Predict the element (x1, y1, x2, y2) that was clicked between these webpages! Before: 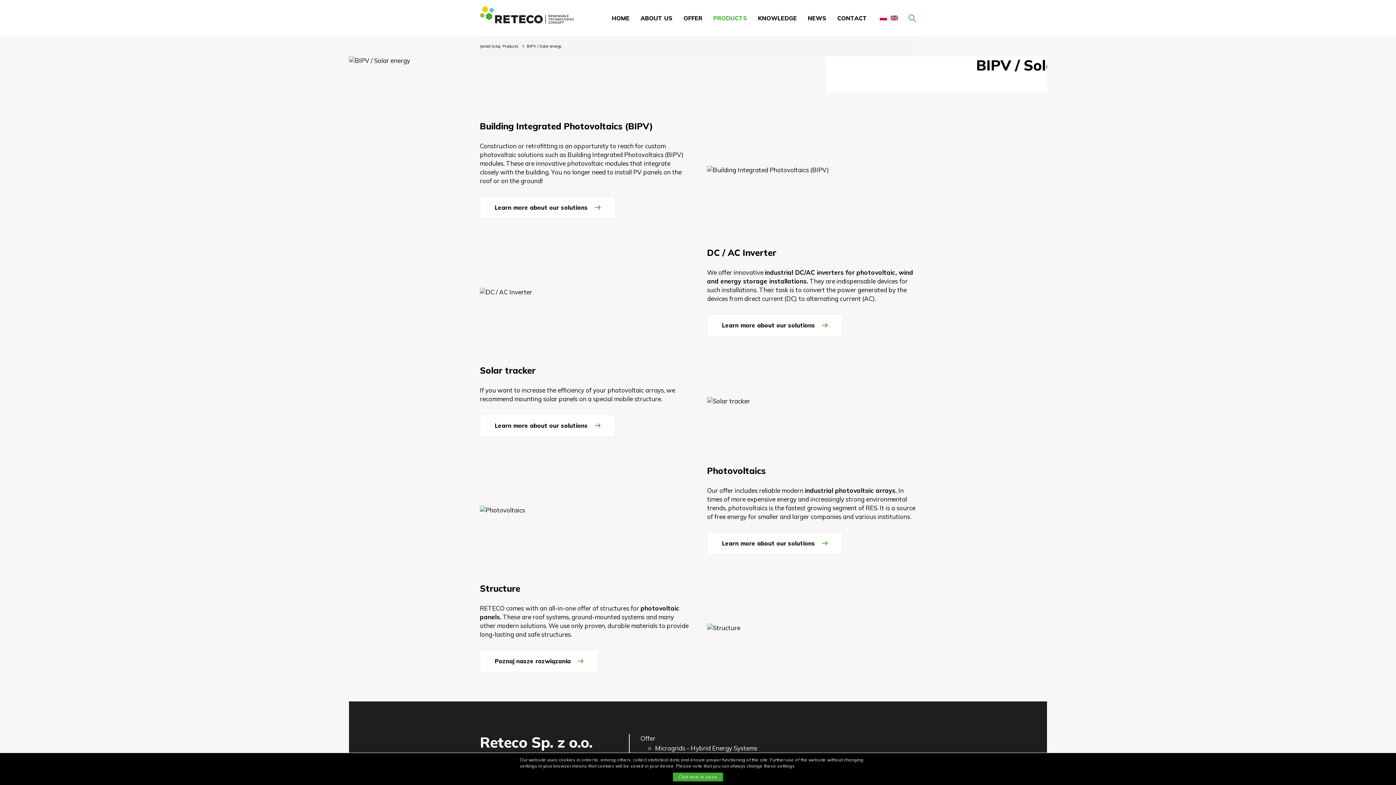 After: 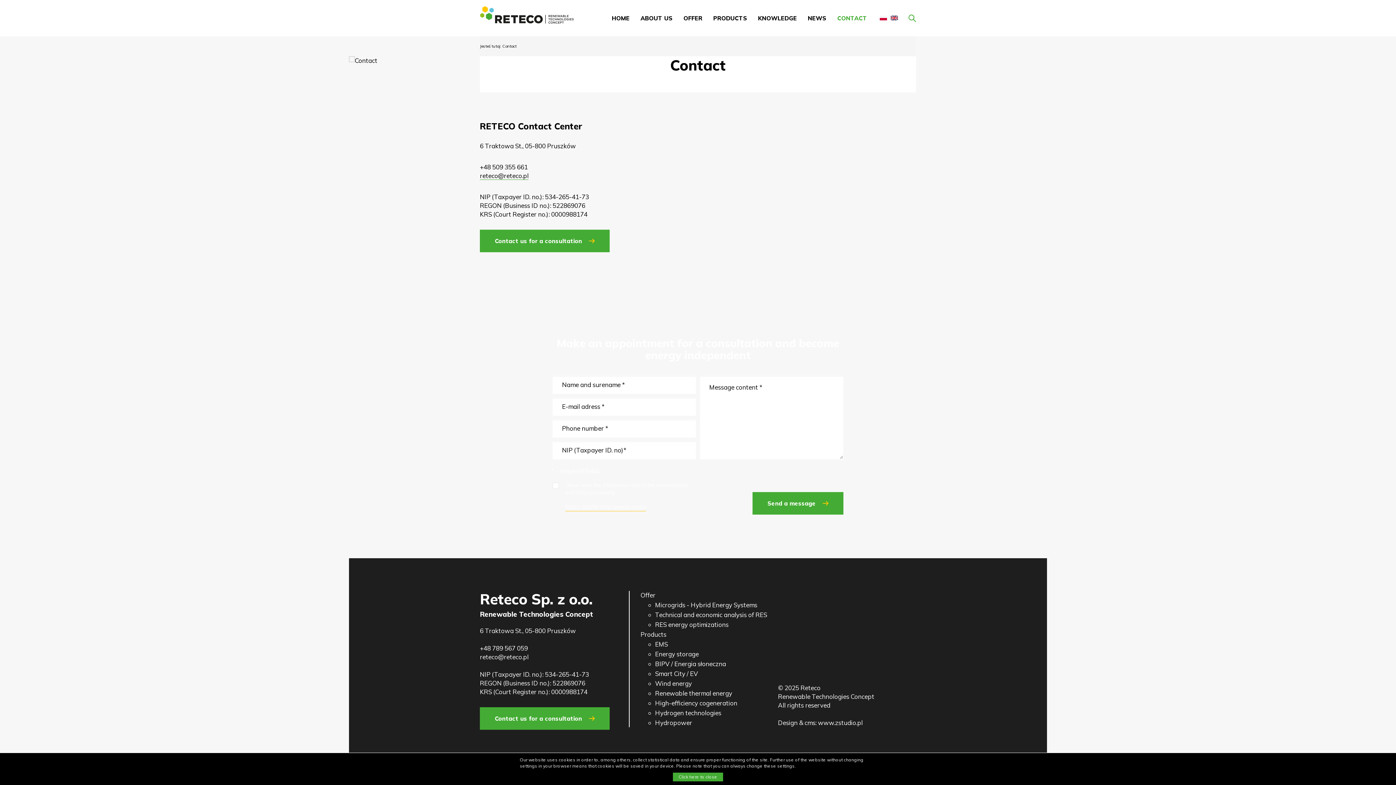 Action: label: CONTACT bbox: (832, 0, 872, 36)